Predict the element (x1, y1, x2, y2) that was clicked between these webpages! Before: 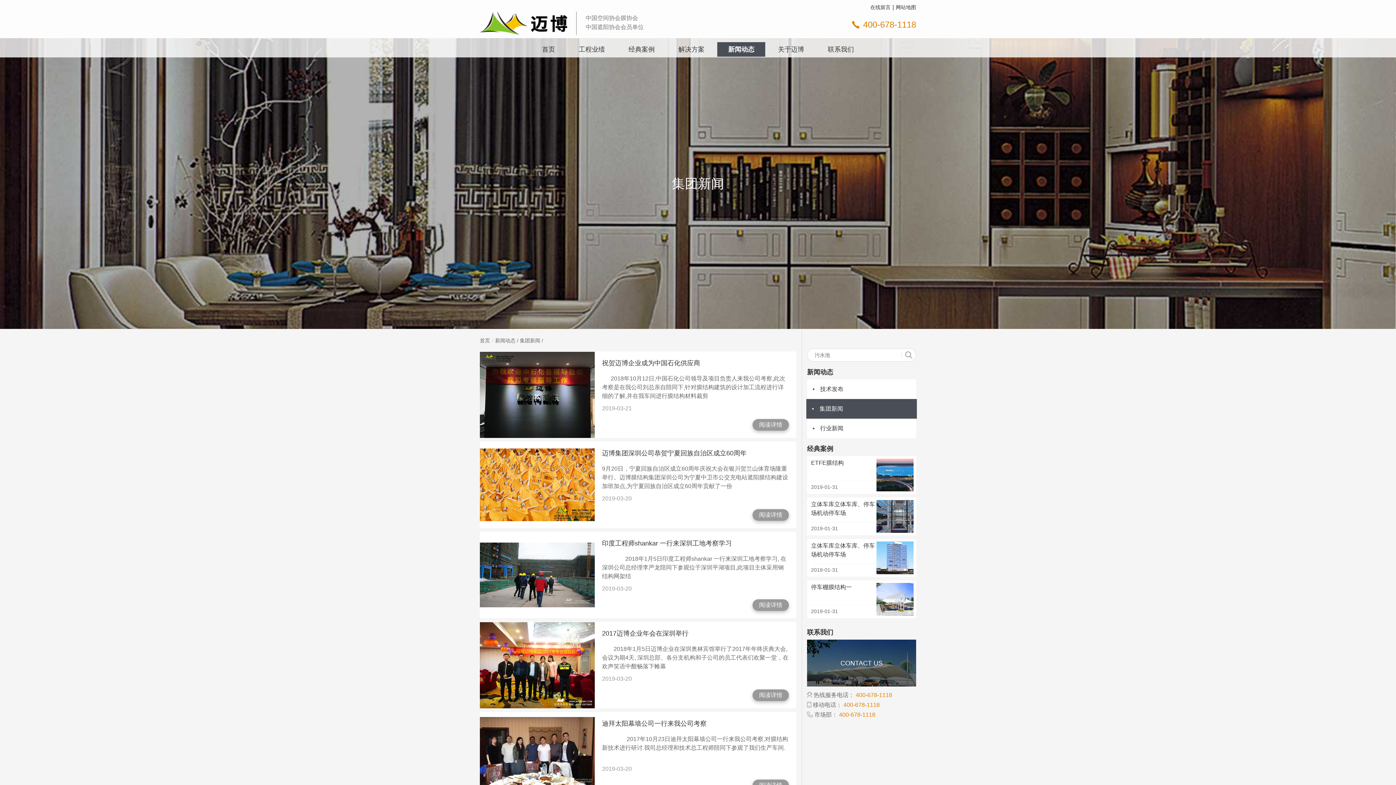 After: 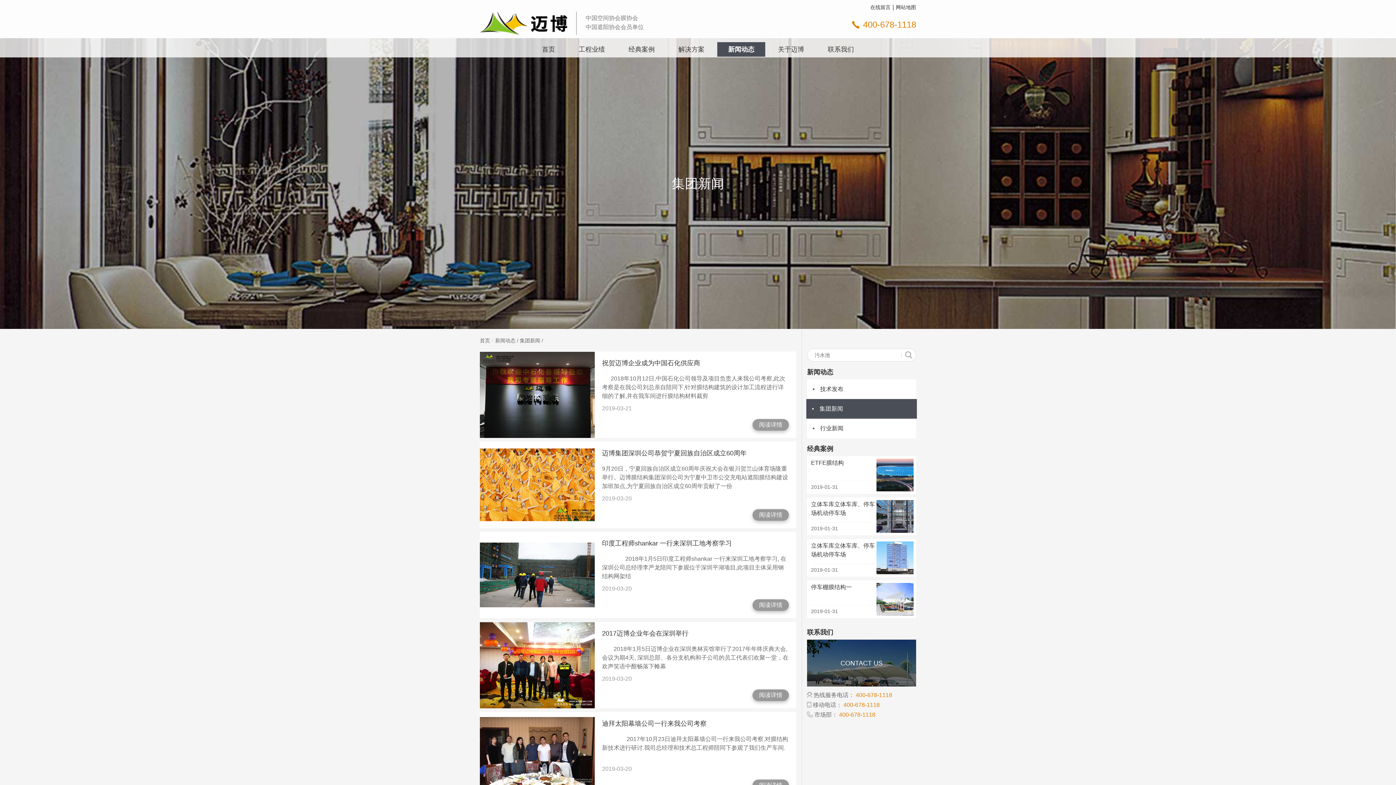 Action: bbox: (896, 4, 916, 10) label: 网站地图